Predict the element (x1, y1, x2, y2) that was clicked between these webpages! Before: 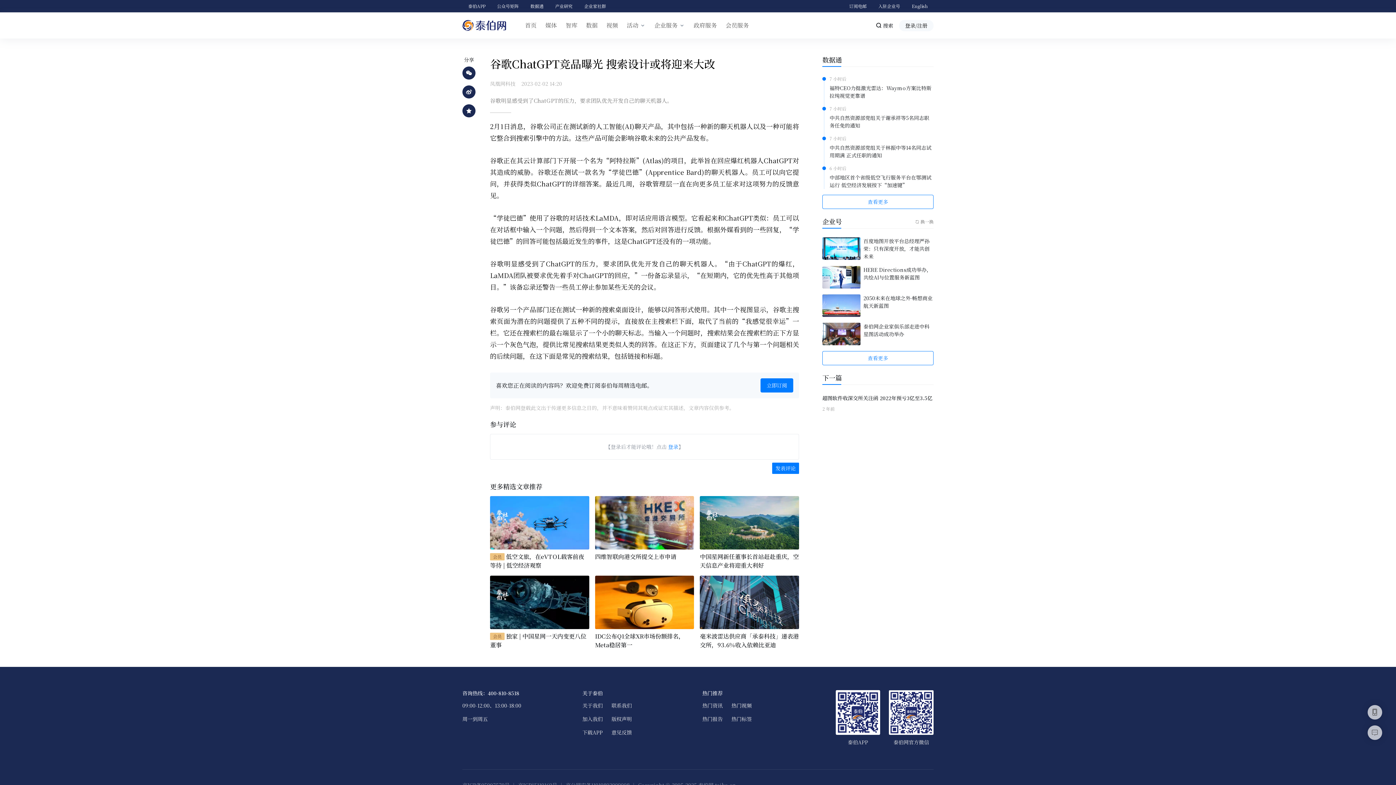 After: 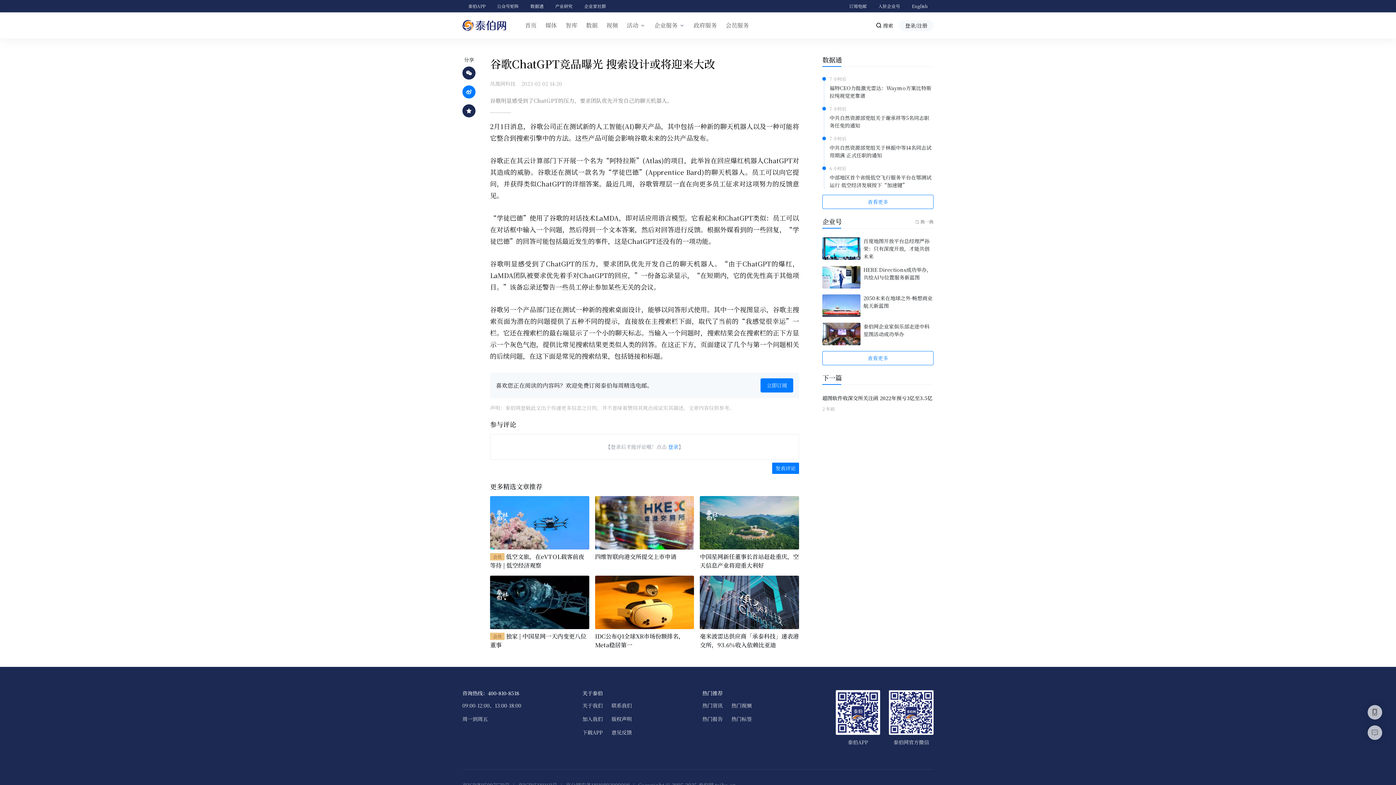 Action: bbox: (462, 85, 475, 98)